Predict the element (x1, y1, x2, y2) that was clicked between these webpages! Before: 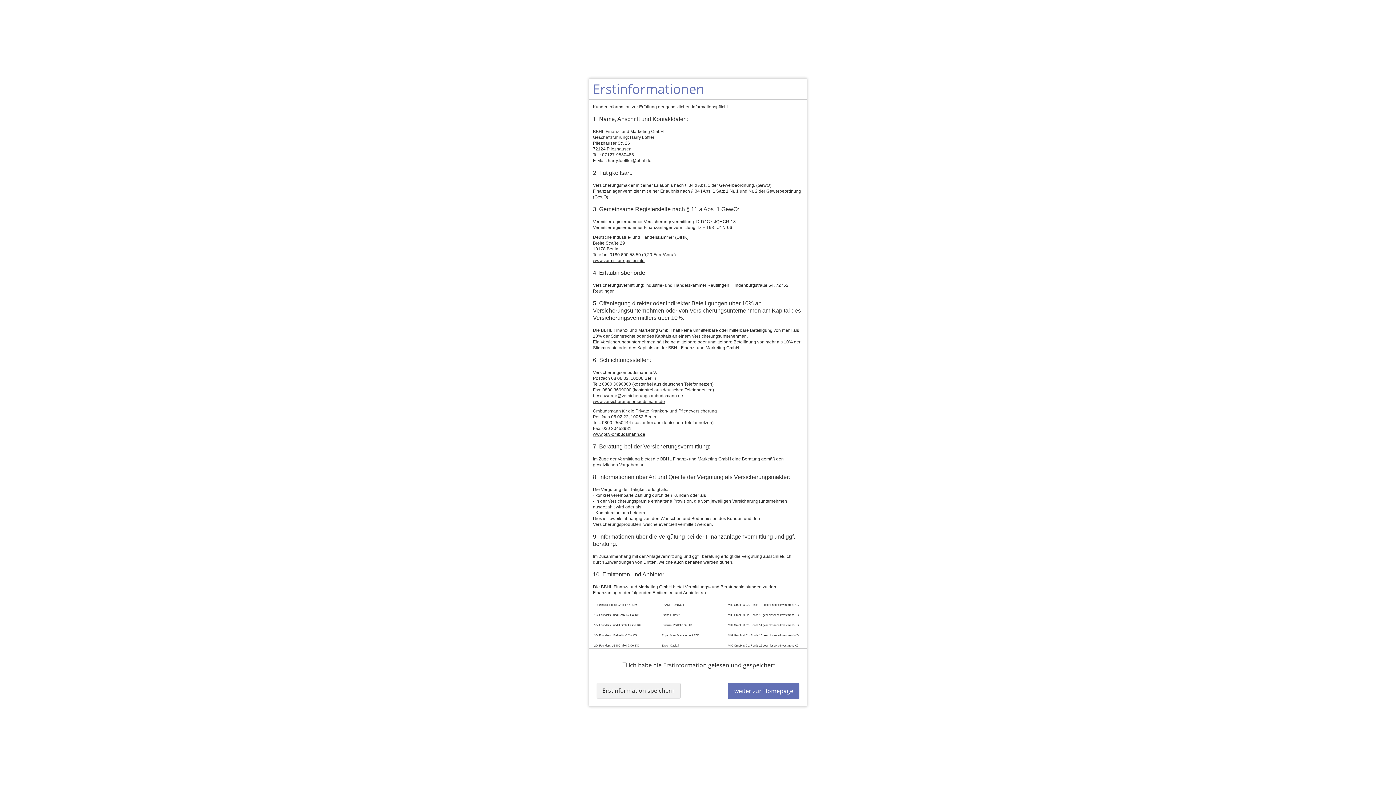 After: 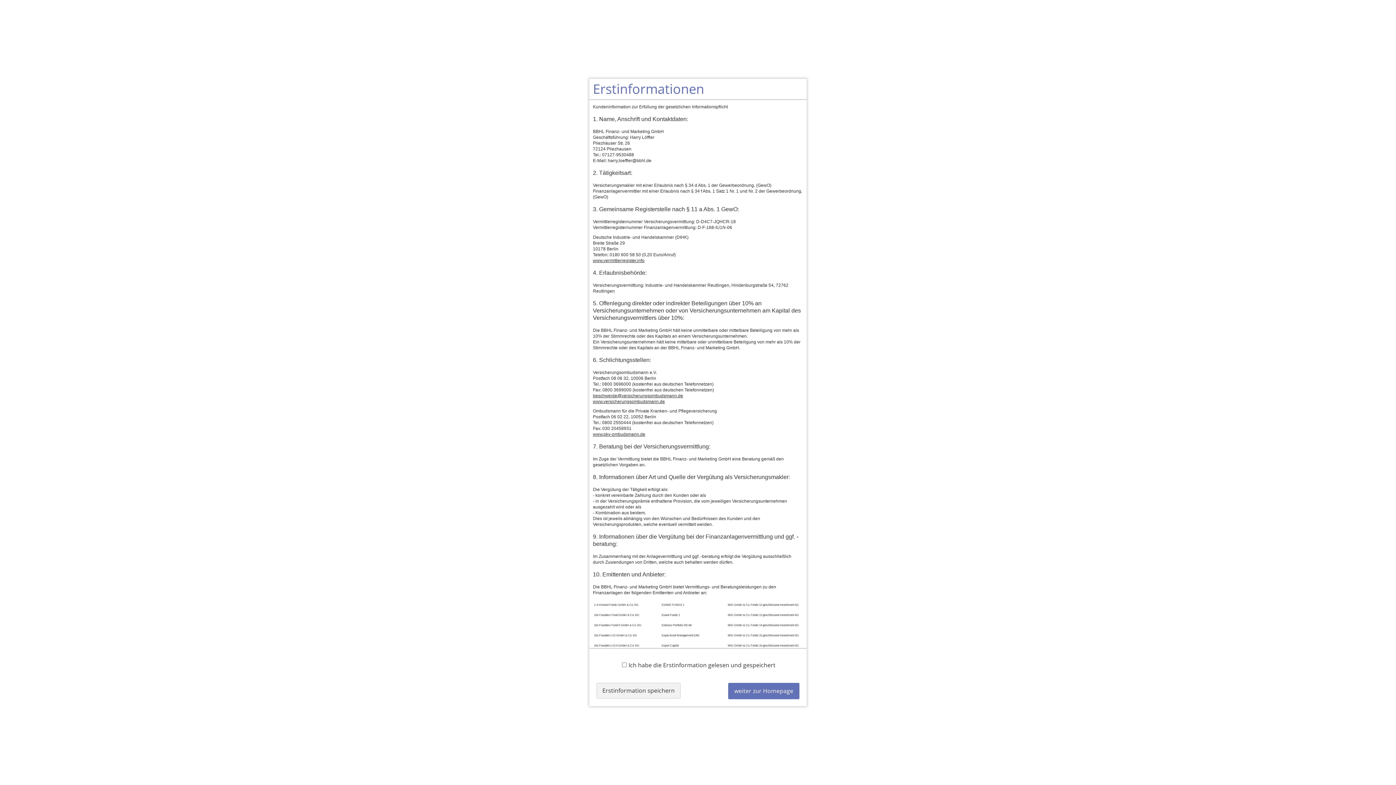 Action: bbox: (593, 432, 645, 437) label: www.pkv-ombudsmann.de